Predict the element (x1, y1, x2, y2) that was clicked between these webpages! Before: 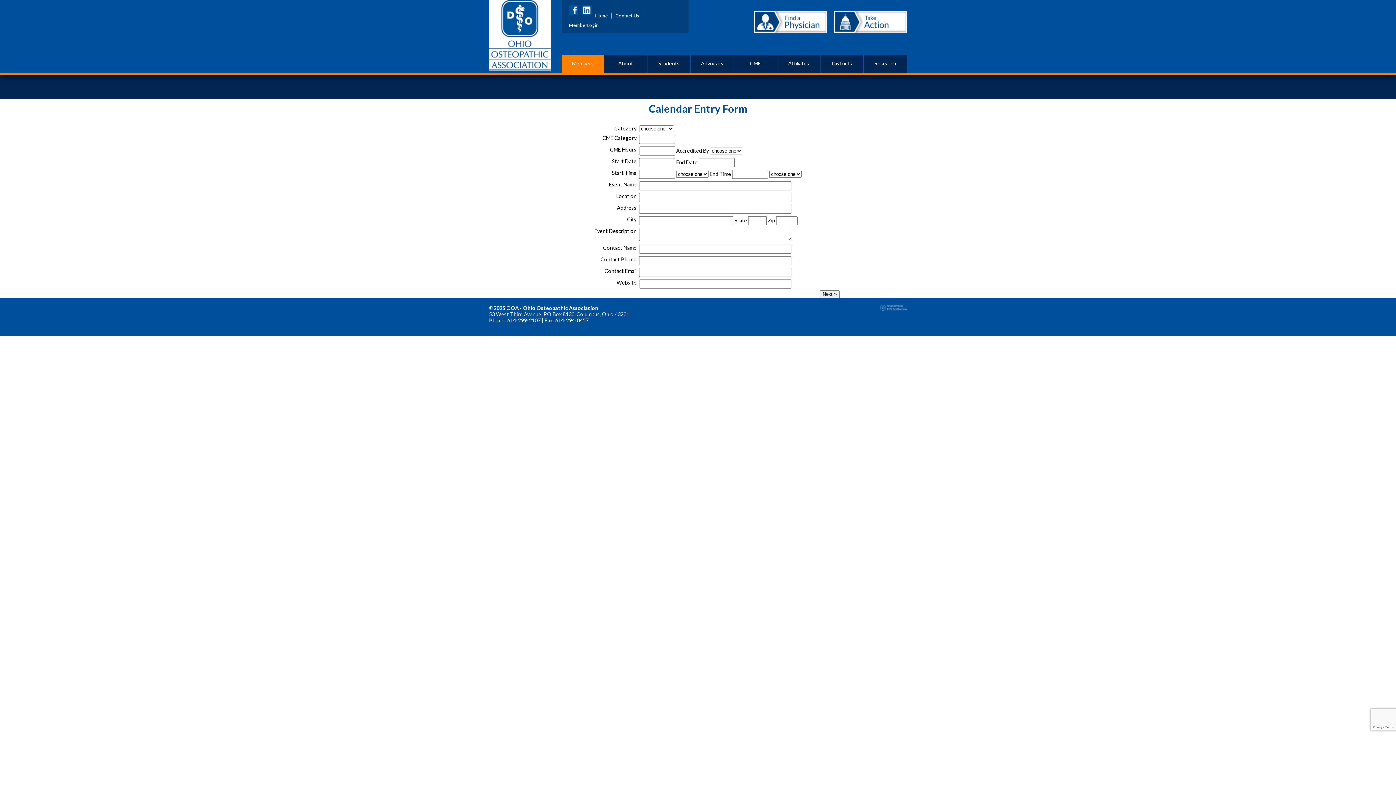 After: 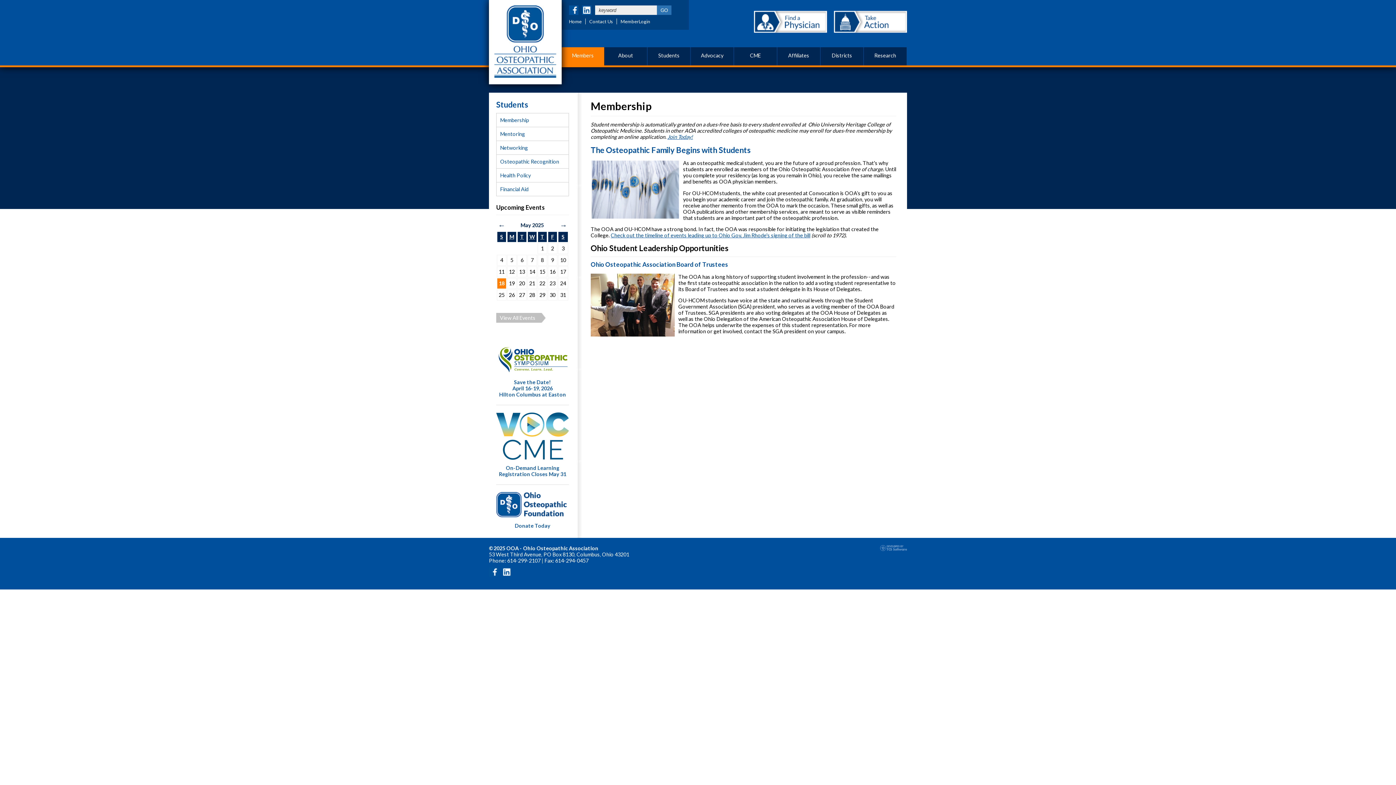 Action: label: Students bbox: (647, 55, 690, 73)